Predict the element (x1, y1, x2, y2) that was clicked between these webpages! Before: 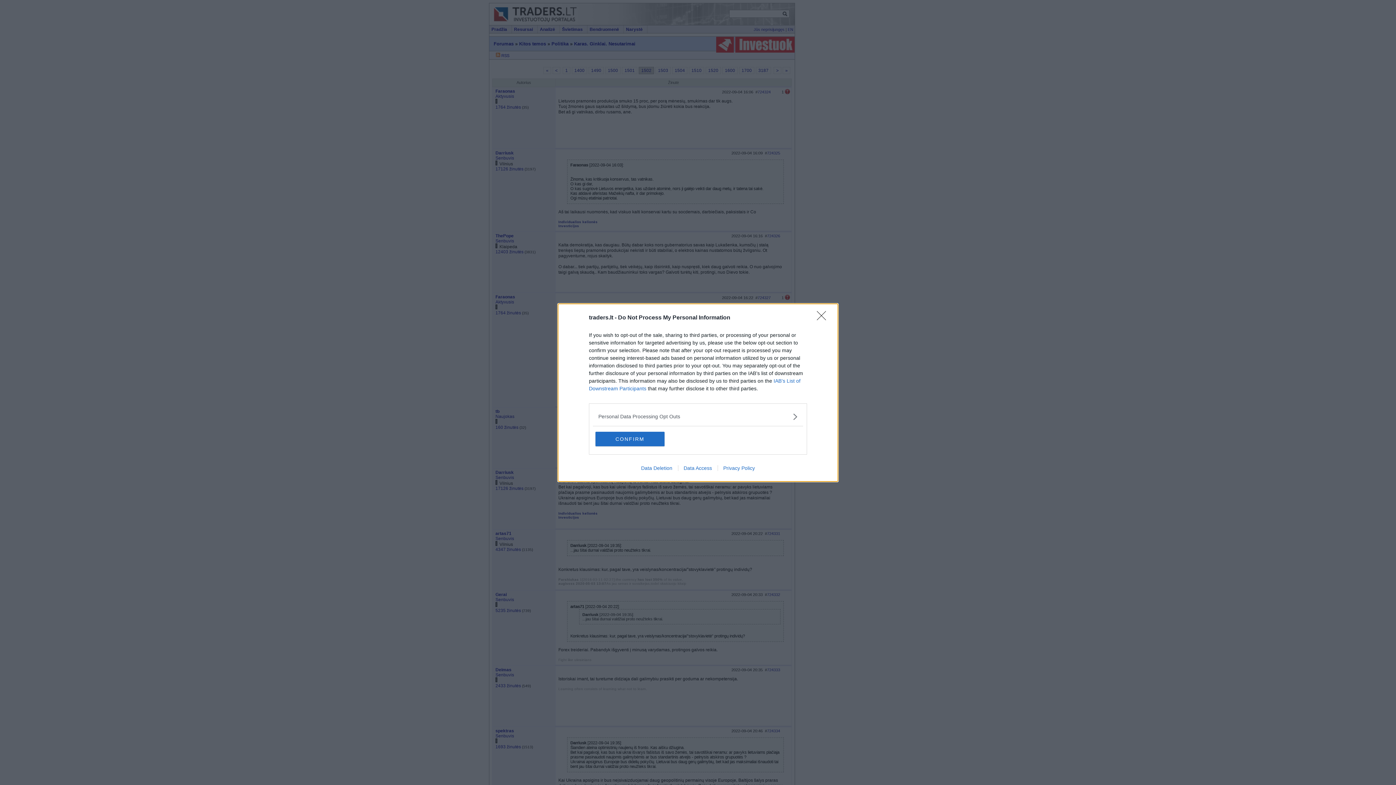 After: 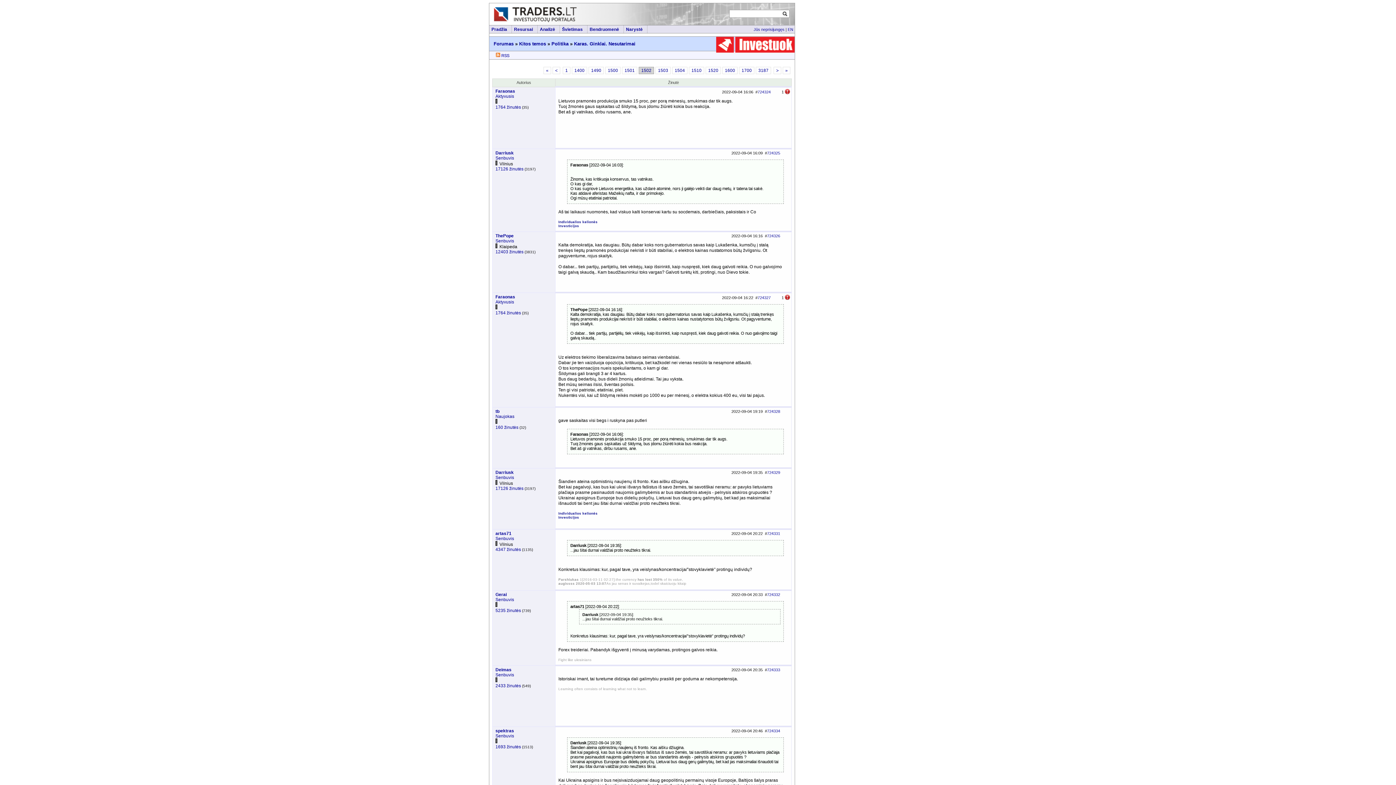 Action: bbox: (817, 311, 830, 324) label: Close